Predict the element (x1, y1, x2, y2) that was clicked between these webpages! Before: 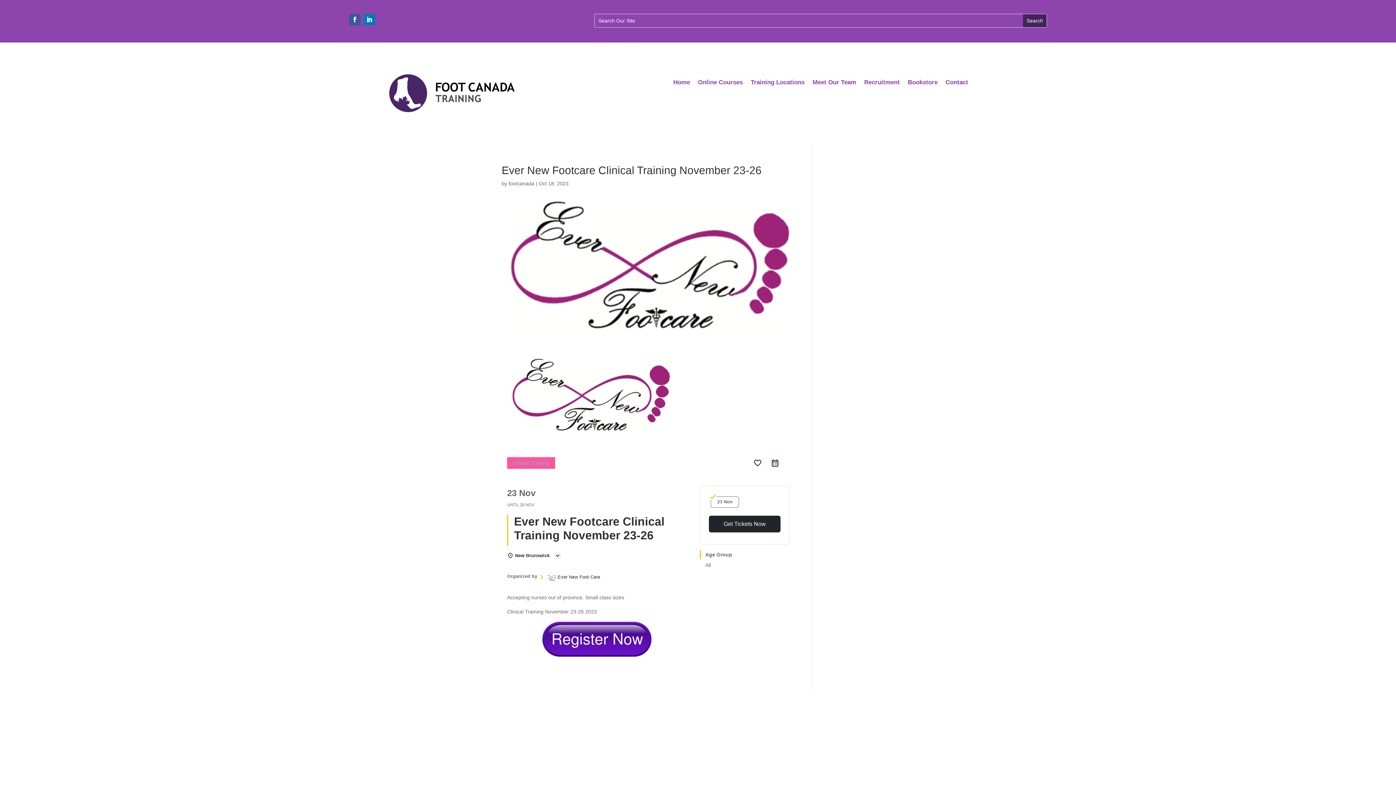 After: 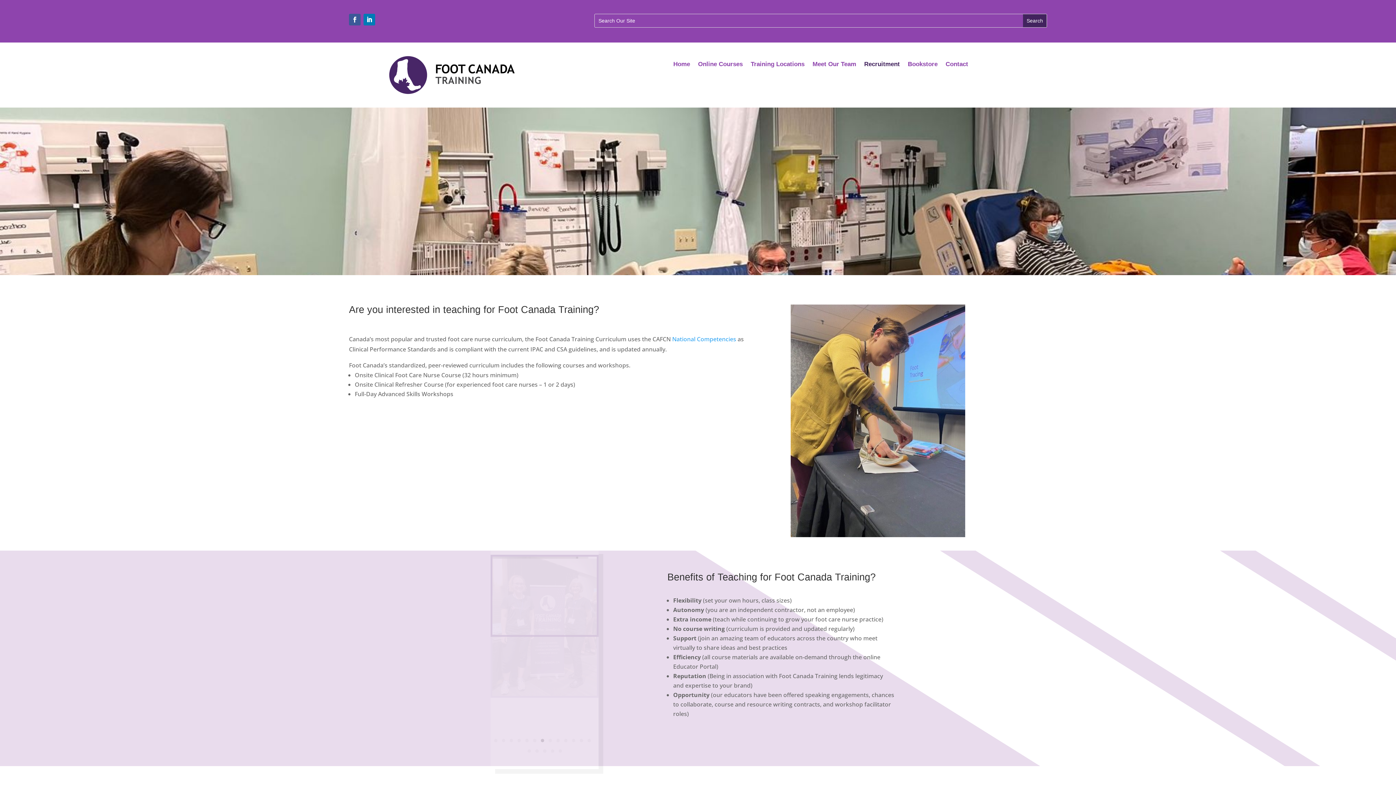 Action: bbox: (864, 73, 900, 94) label: Recruitment